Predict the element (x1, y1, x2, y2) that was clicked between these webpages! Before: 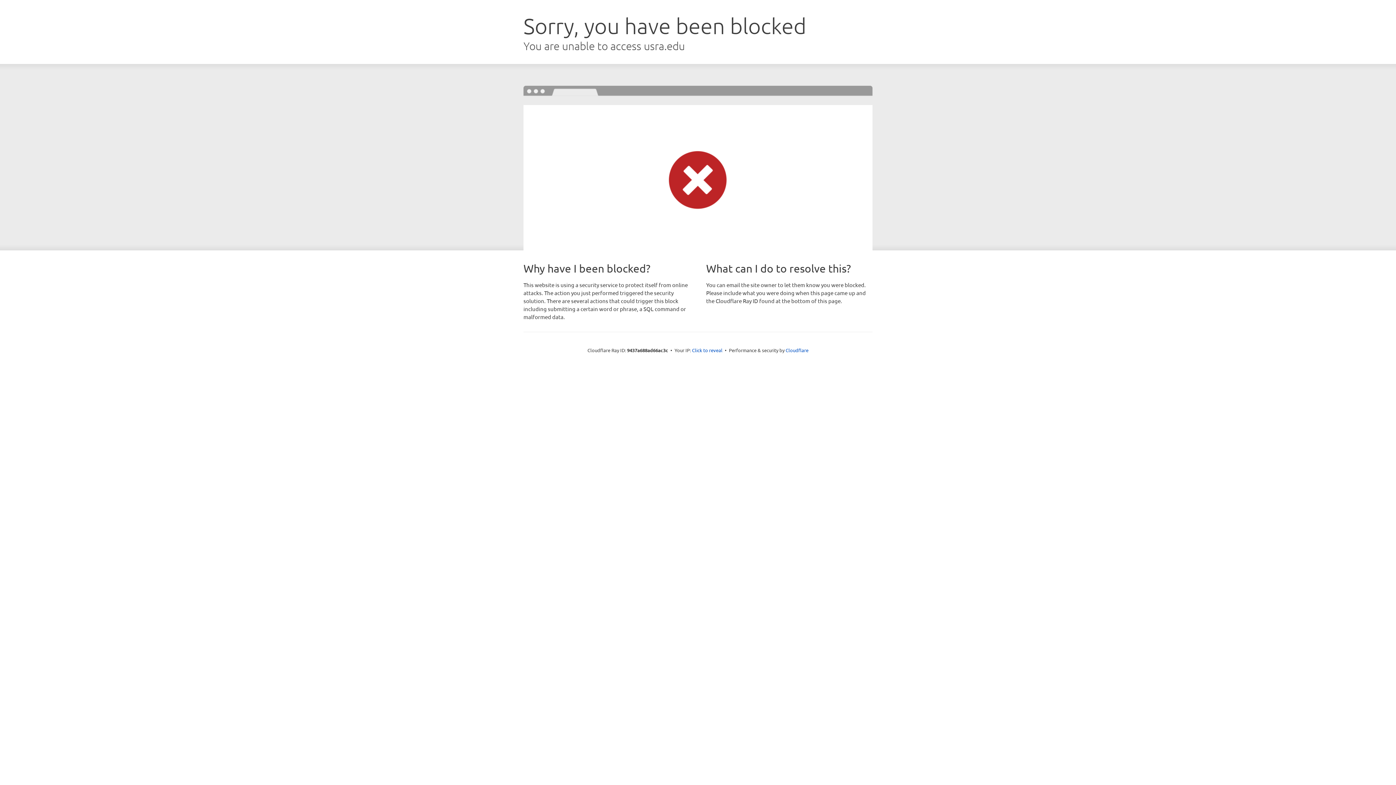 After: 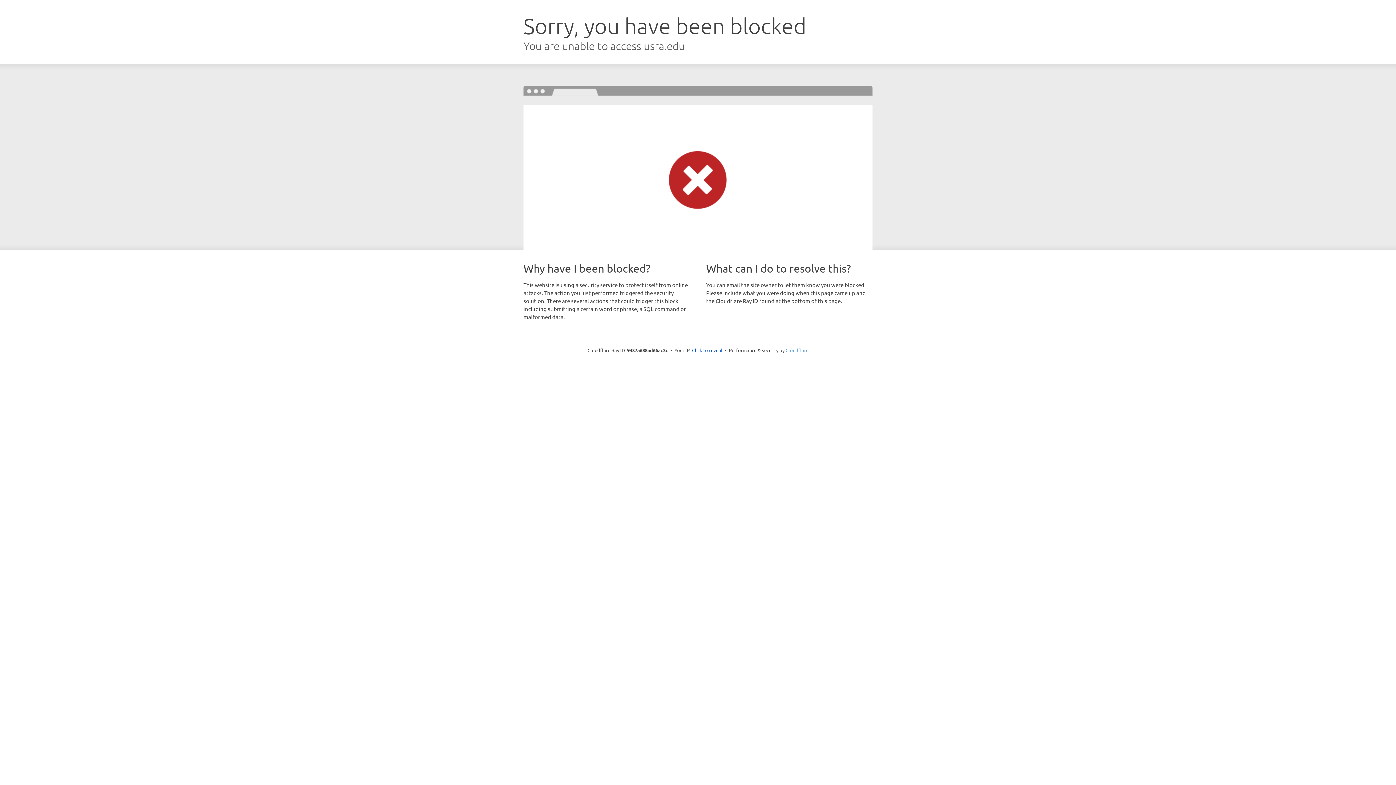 Action: label: Cloudflare bbox: (785, 347, 808, 353)